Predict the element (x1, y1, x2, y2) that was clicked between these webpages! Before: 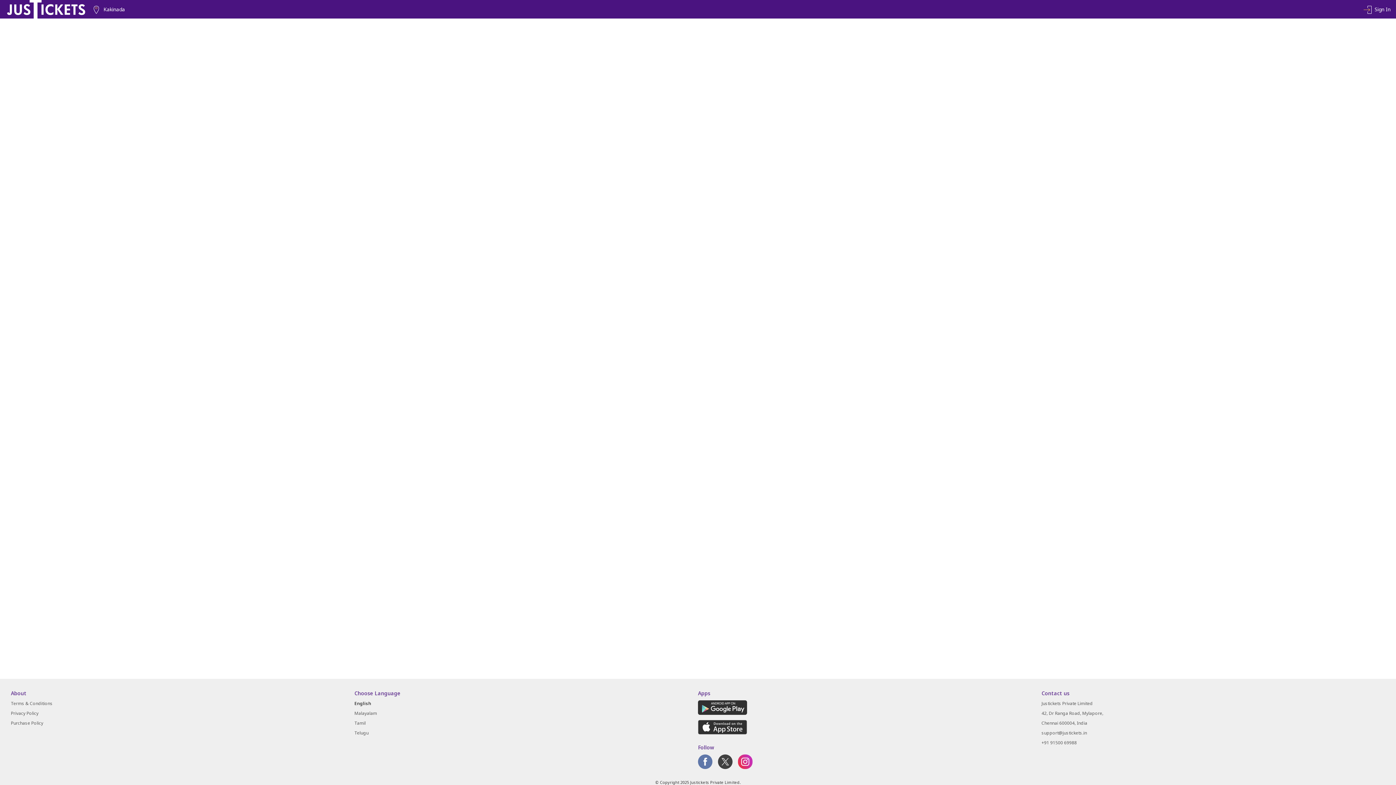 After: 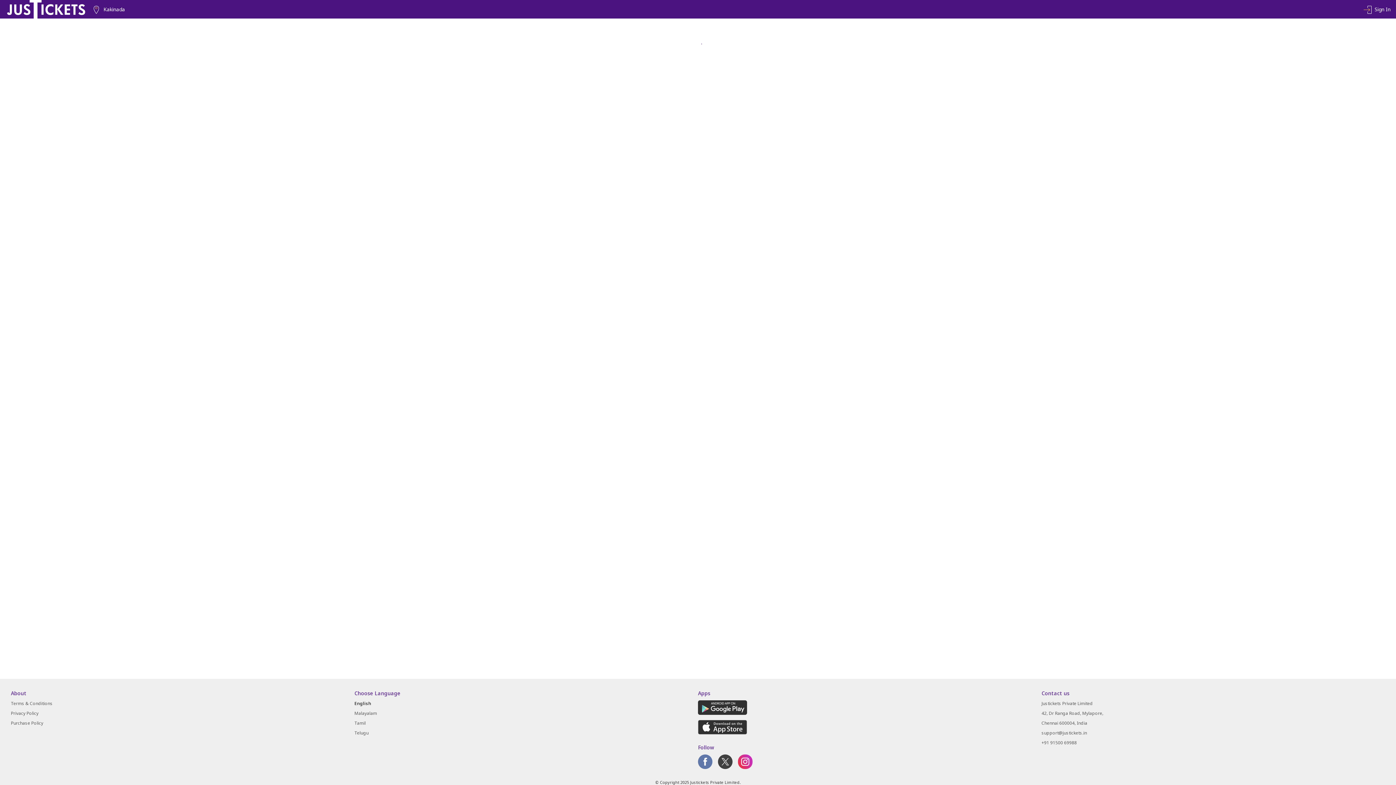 Action: bbox: (10, 710, 38, 716) label: Privacy Policy